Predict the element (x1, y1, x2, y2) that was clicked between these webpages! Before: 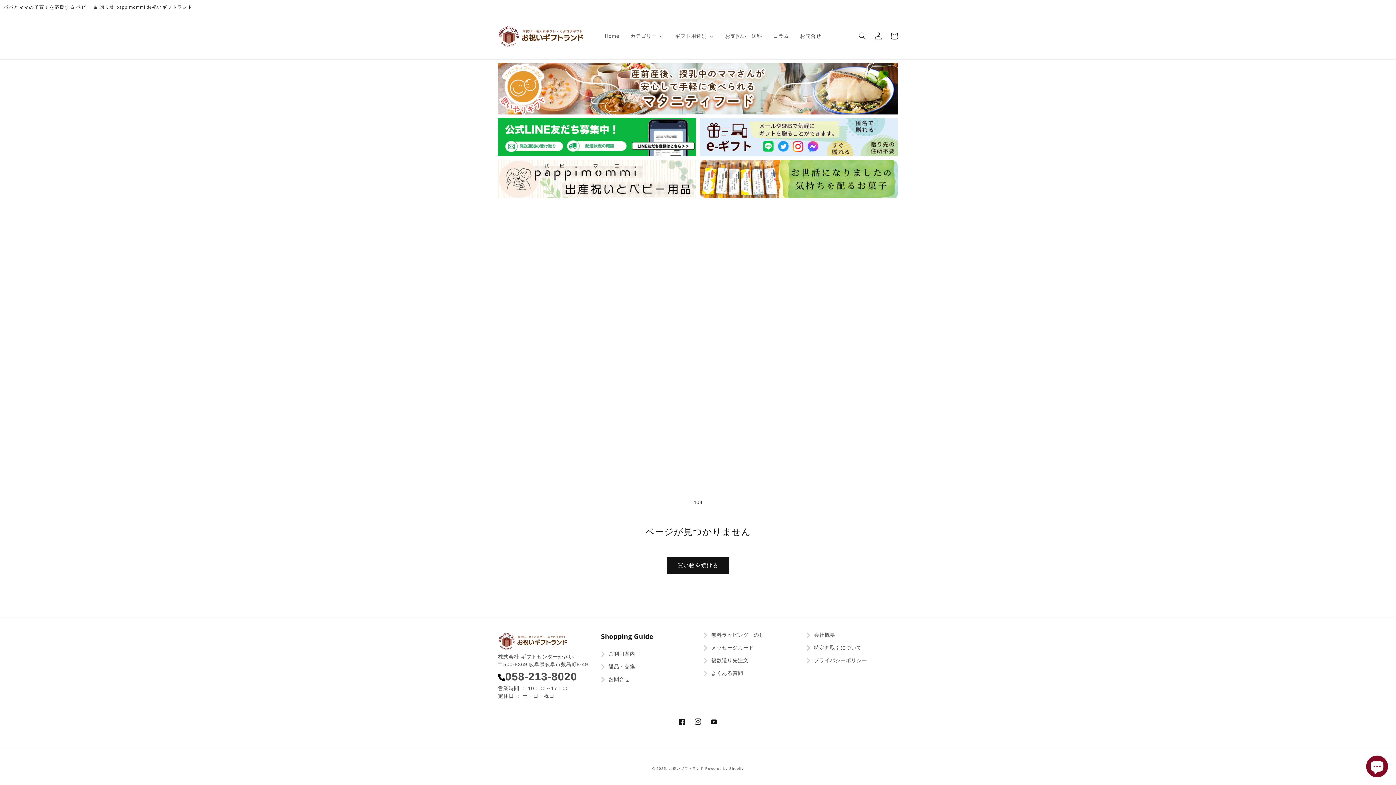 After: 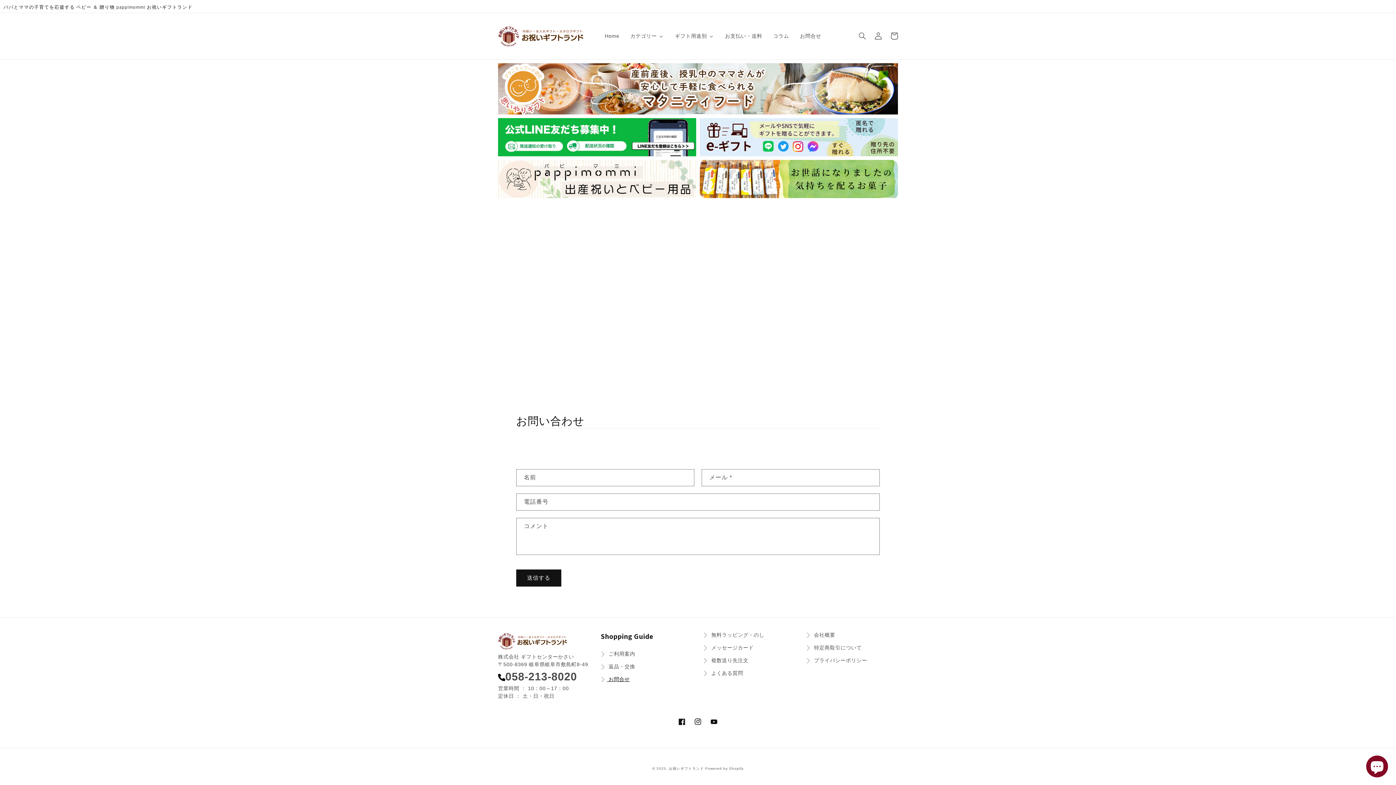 Action: label: お問合せ bbox: (794, 28, 826, 43)